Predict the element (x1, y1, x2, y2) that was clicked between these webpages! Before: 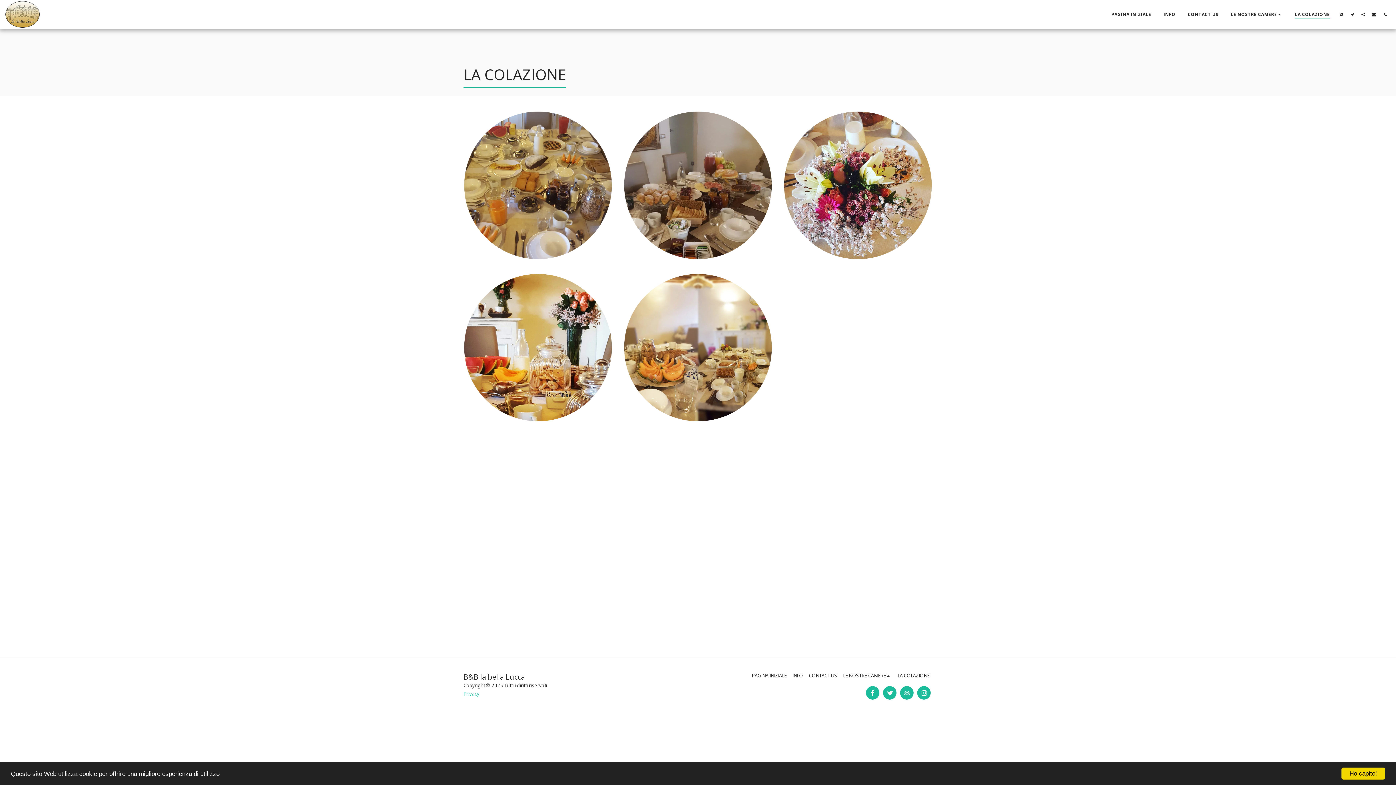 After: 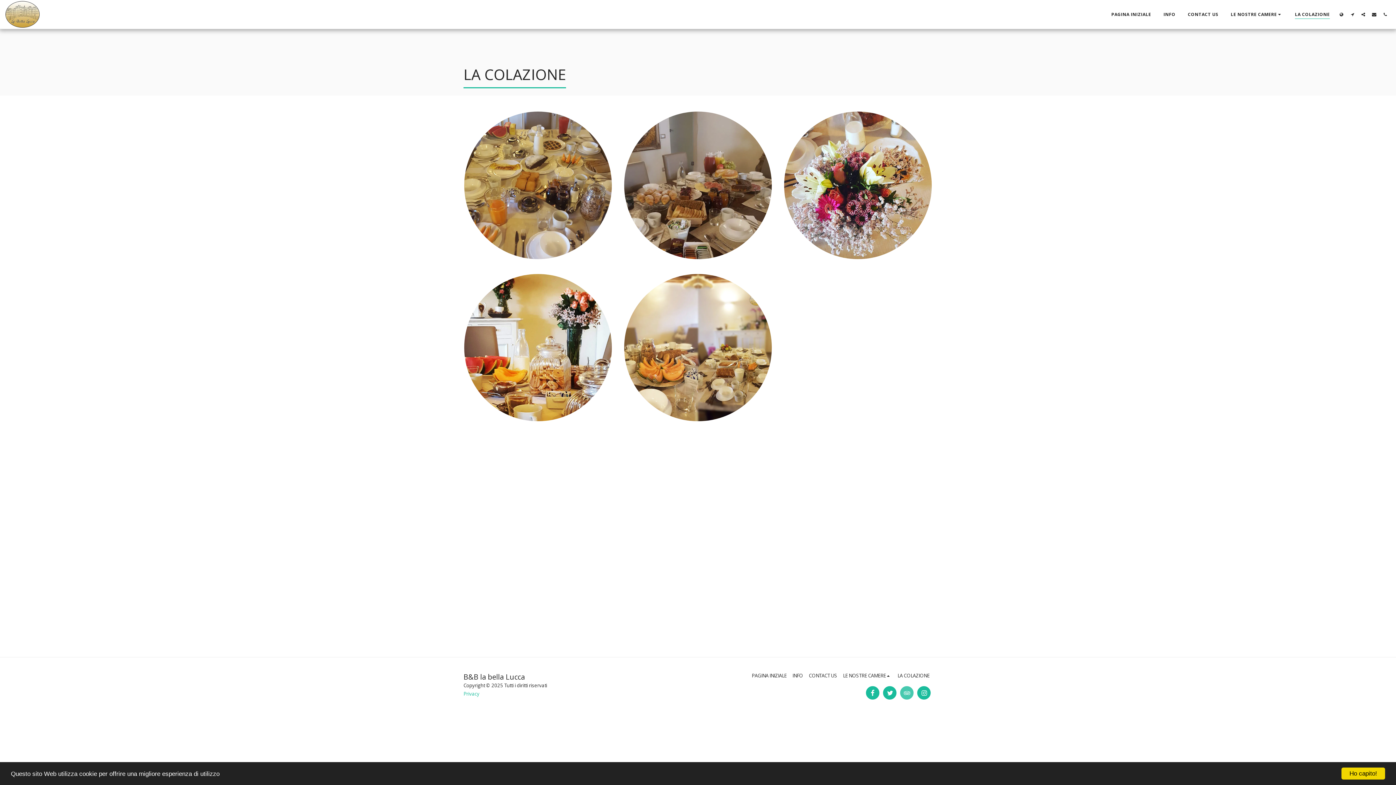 Action: label:   bbox: (900, 686, 913, 700)